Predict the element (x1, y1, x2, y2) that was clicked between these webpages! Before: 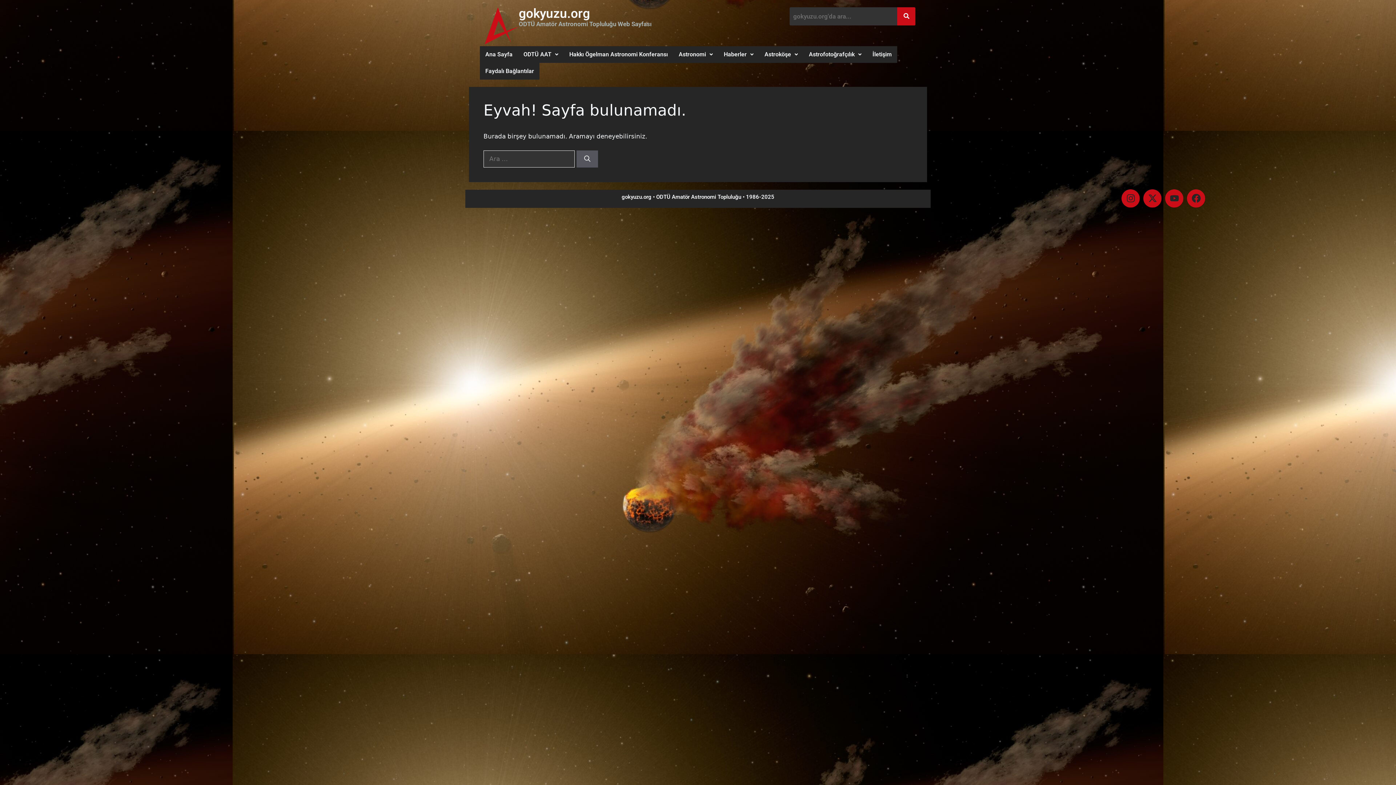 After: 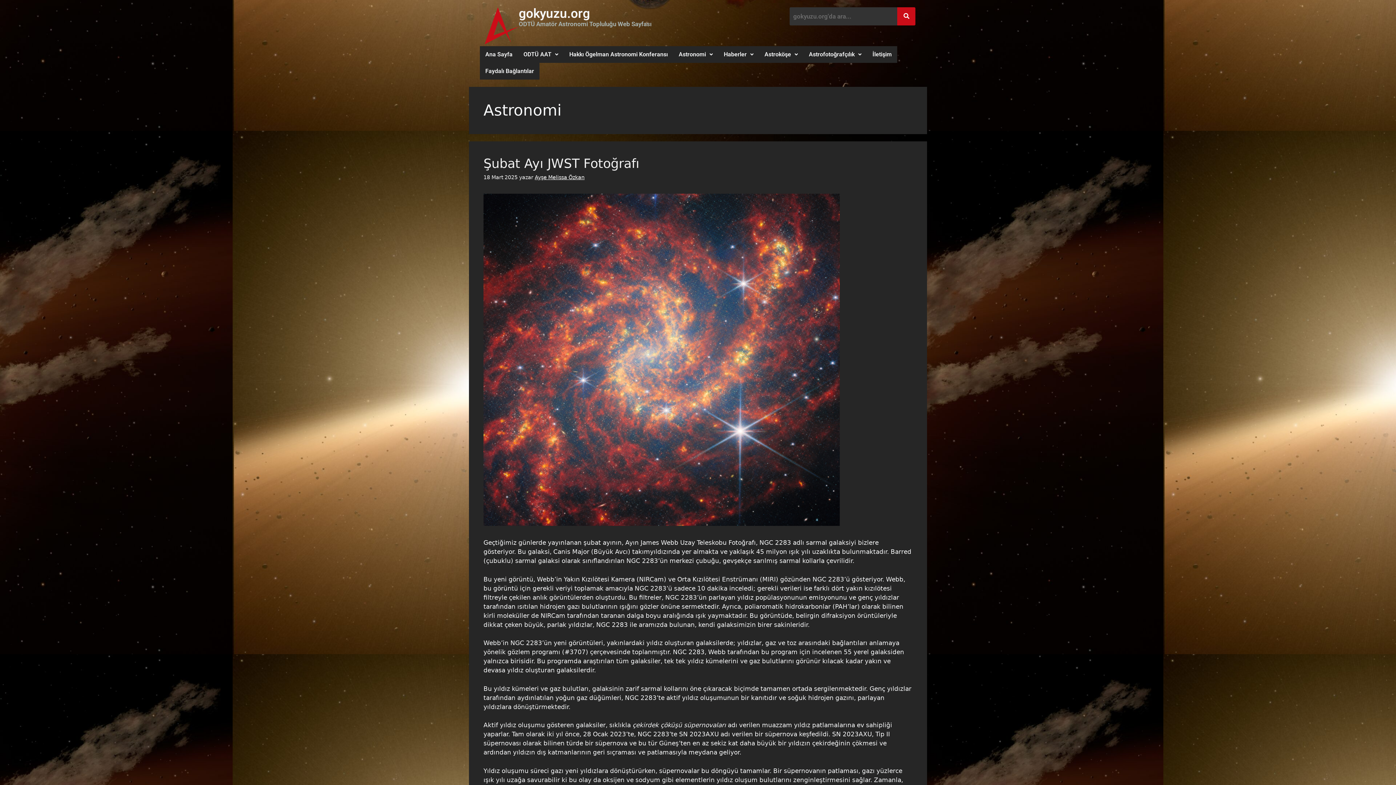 Action: label: Astronomi bbox: (673, 46, 718, 62)